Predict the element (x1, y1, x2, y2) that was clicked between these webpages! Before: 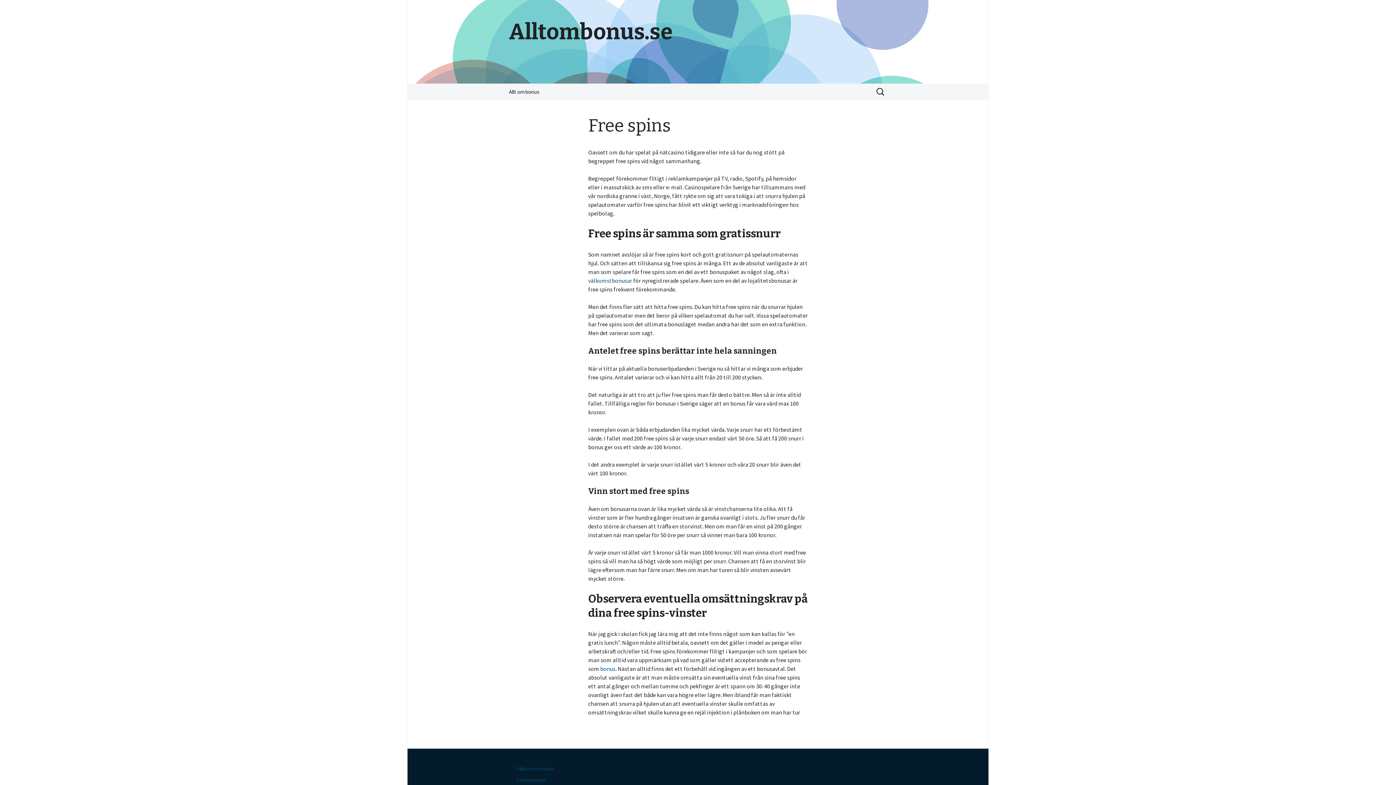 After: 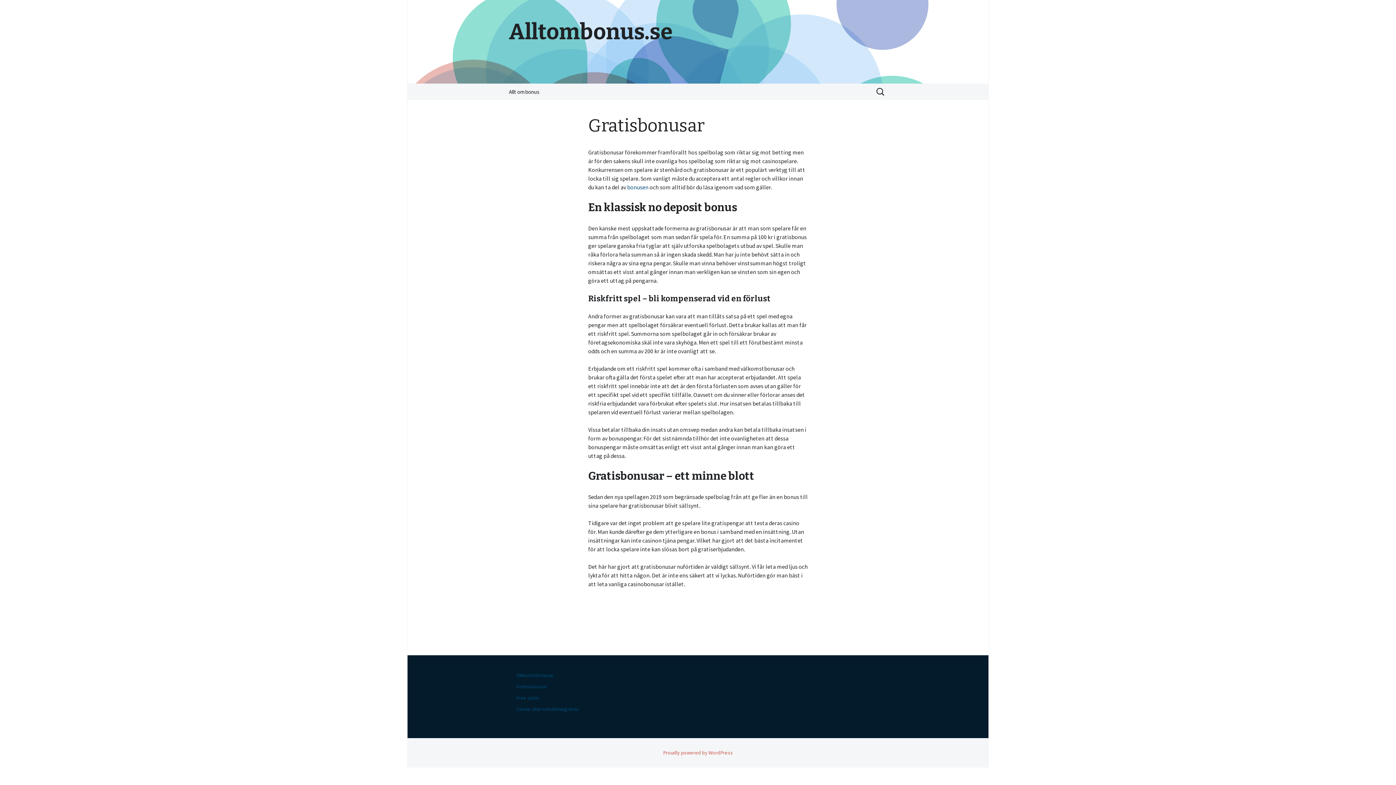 Action: label: Gratisbonusar bbox: (516, 777, 547, 783)